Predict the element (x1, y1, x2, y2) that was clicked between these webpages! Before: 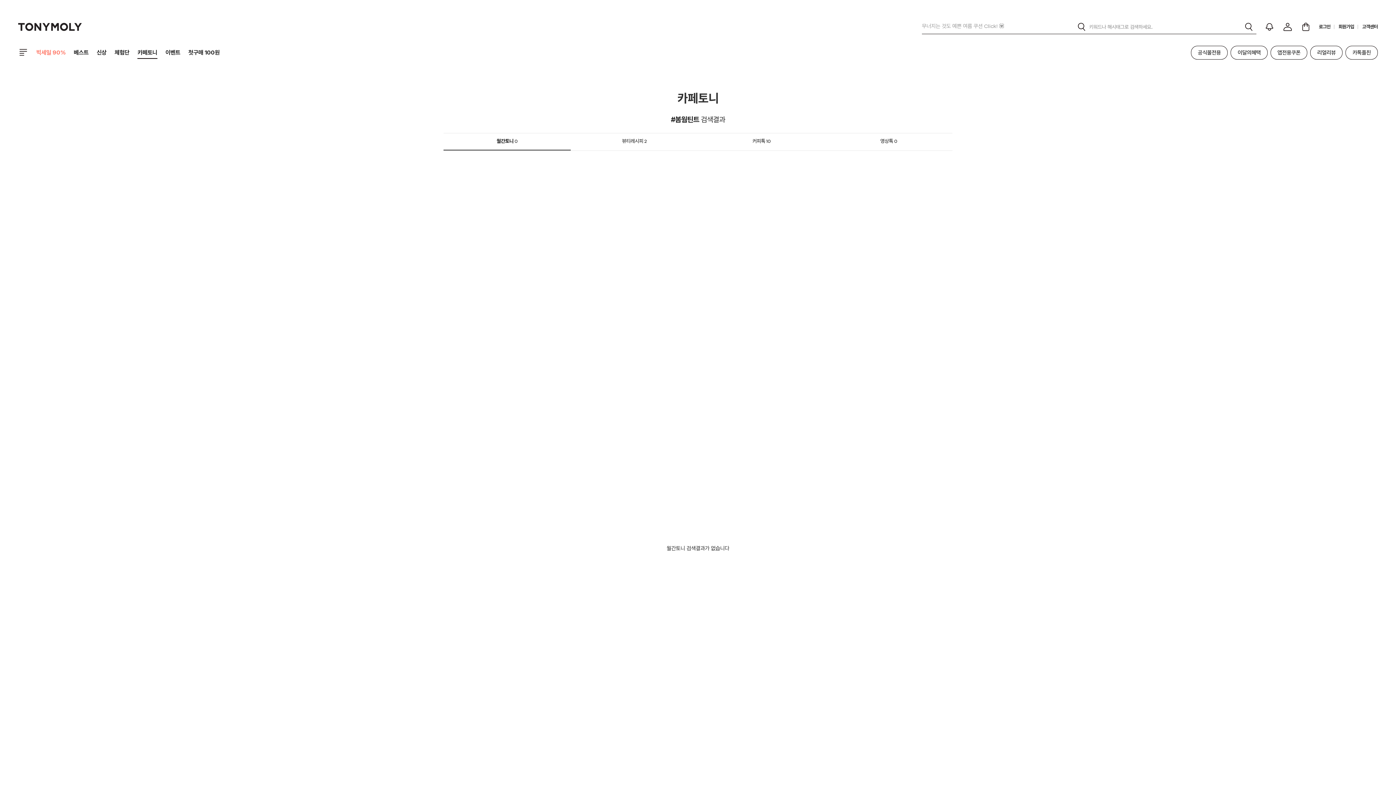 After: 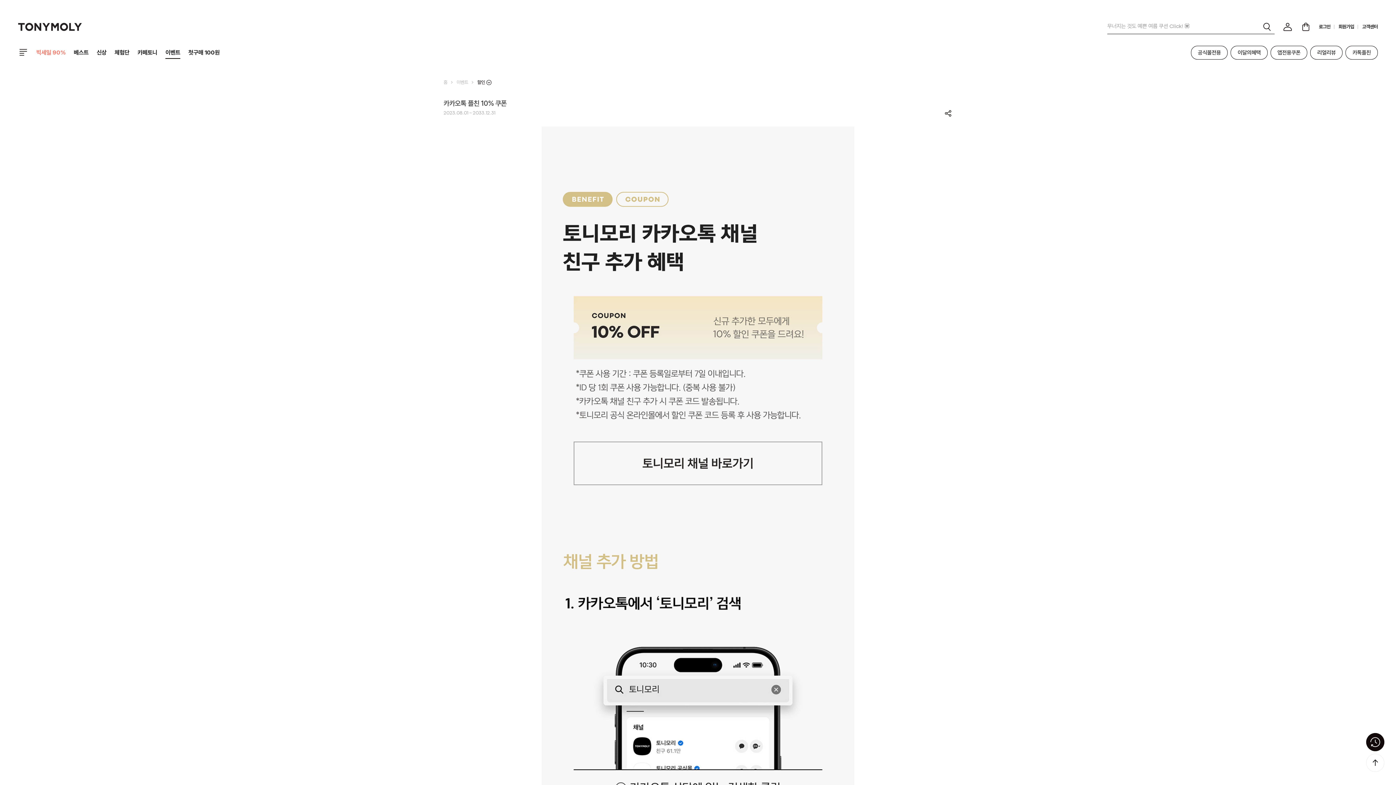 Action: label: 카톡플친 bbox: (1346, 46, 1377, 59)